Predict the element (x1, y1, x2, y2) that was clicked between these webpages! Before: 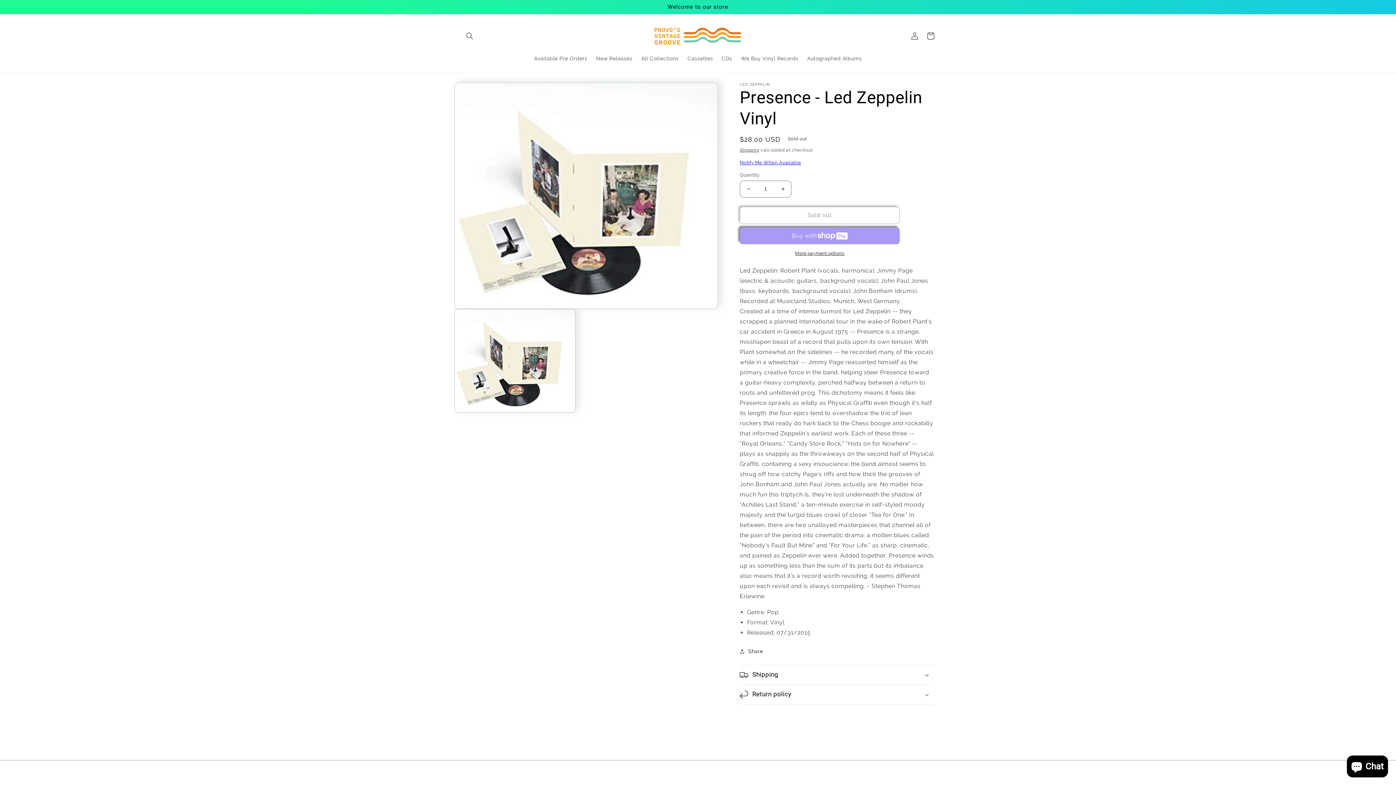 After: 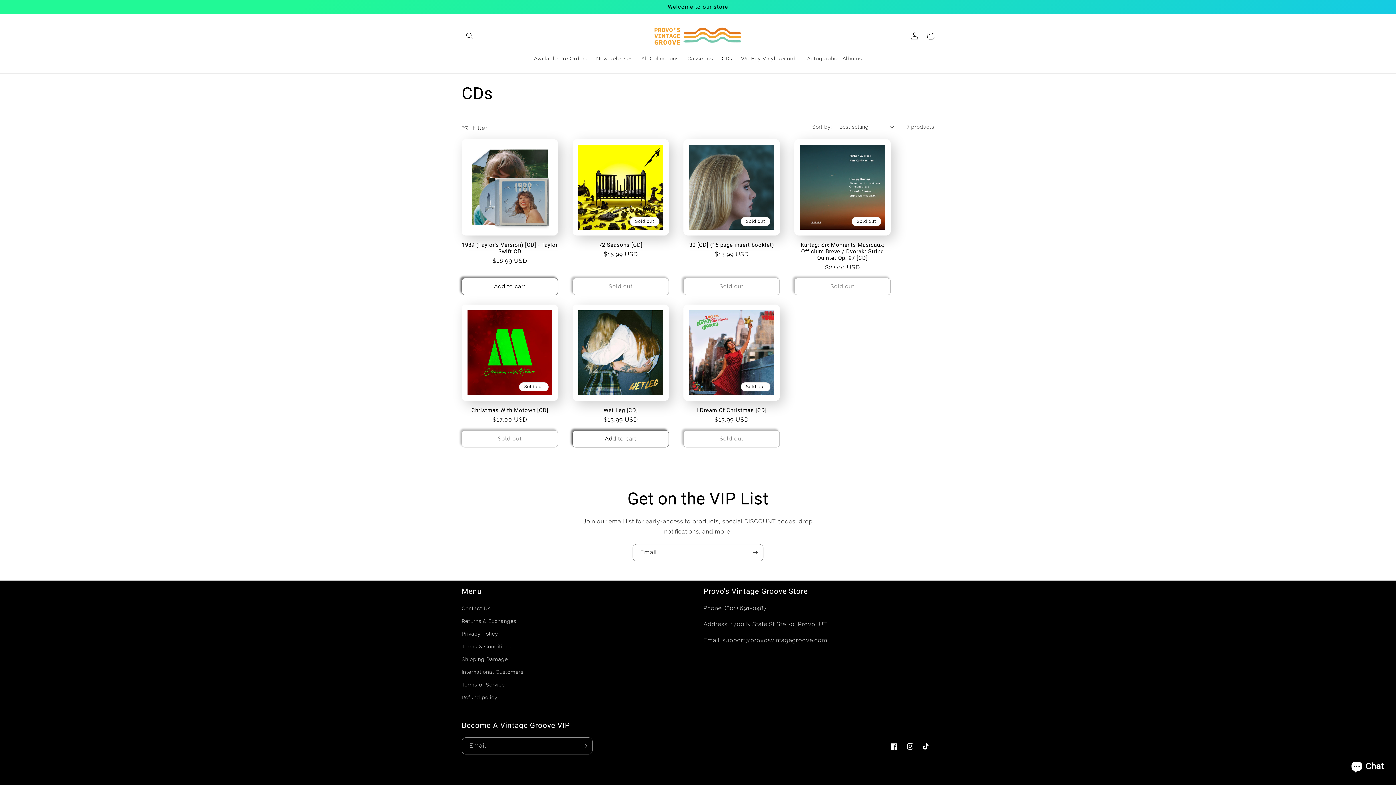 Action: bbox: (717, 50, 736, 66) label: CDs